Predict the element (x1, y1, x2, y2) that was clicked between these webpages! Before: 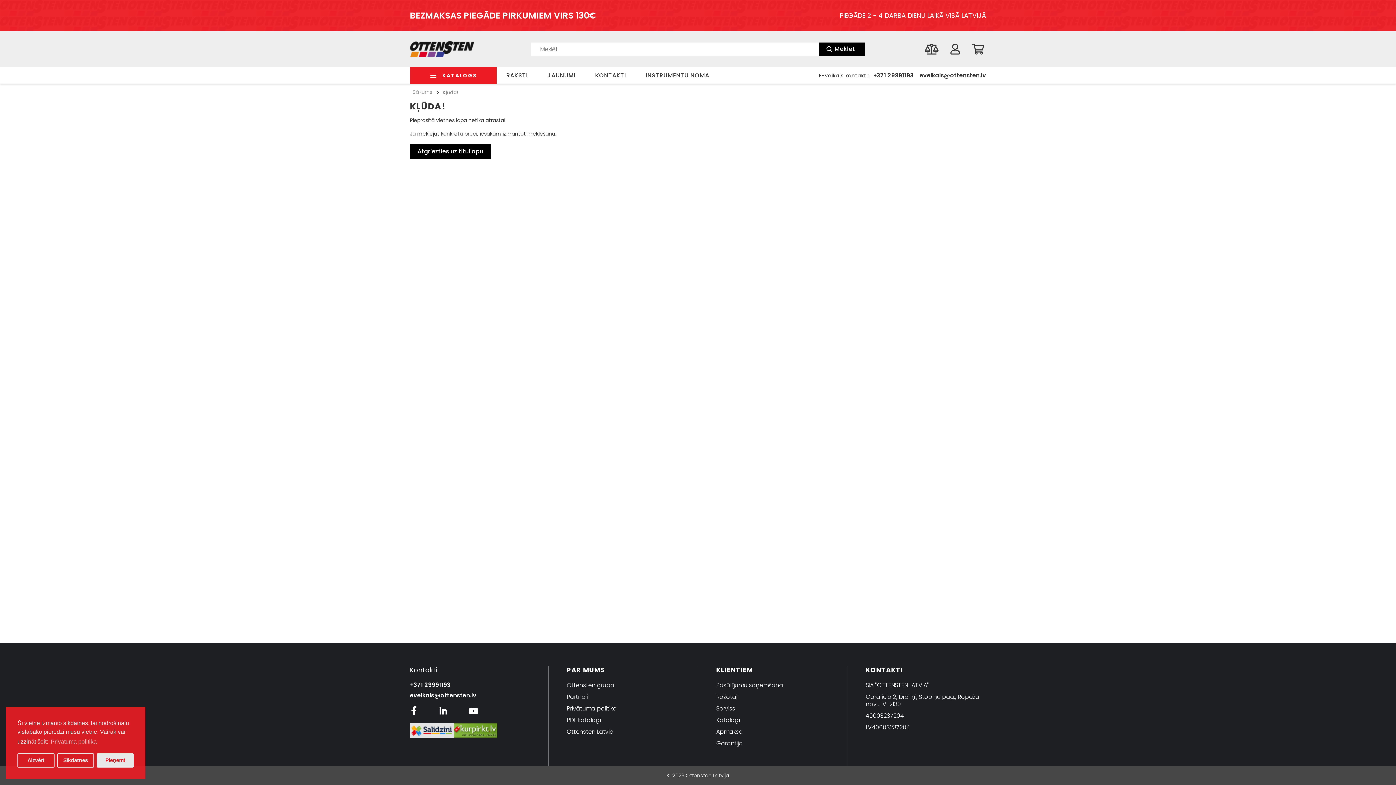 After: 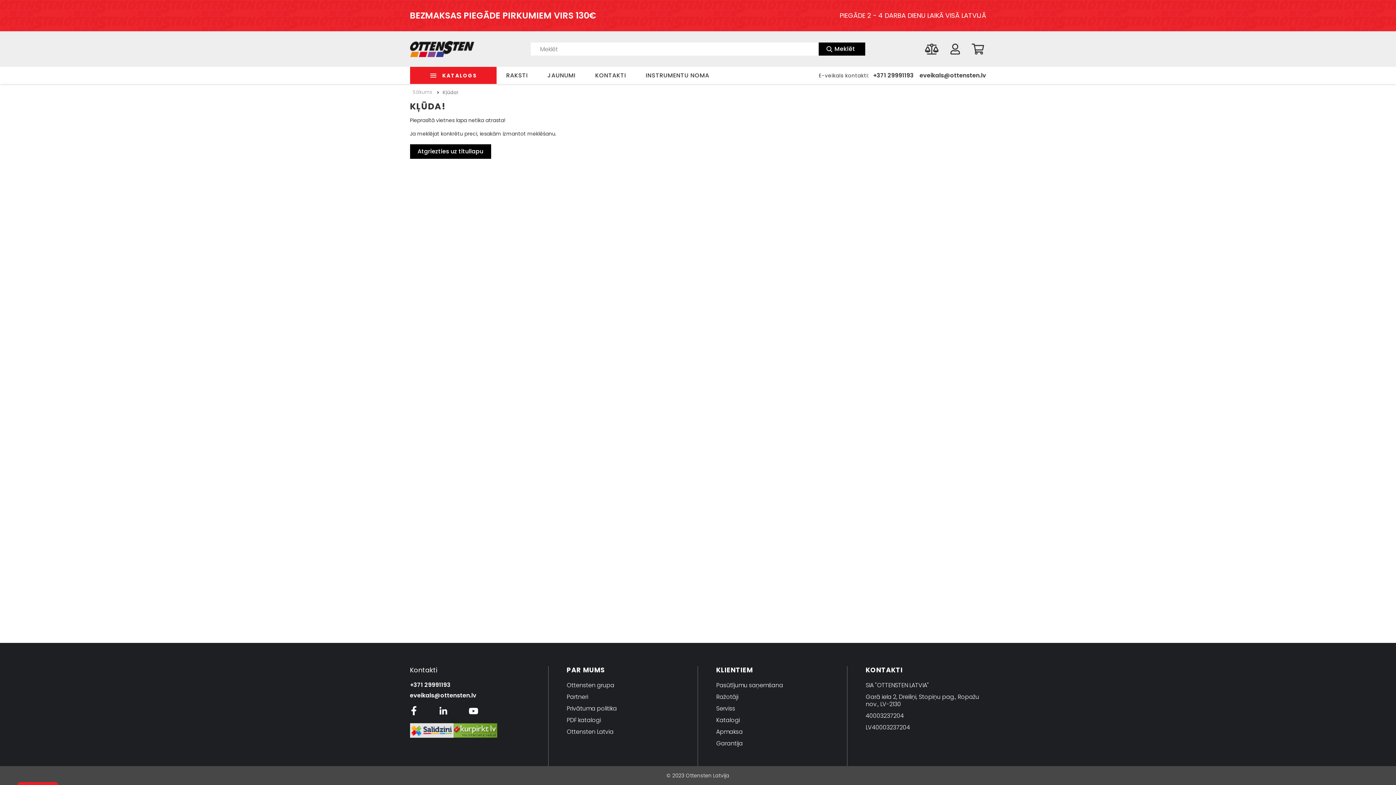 Action: label: dismiss cookie message bbox: (17, 753, 54, 768)